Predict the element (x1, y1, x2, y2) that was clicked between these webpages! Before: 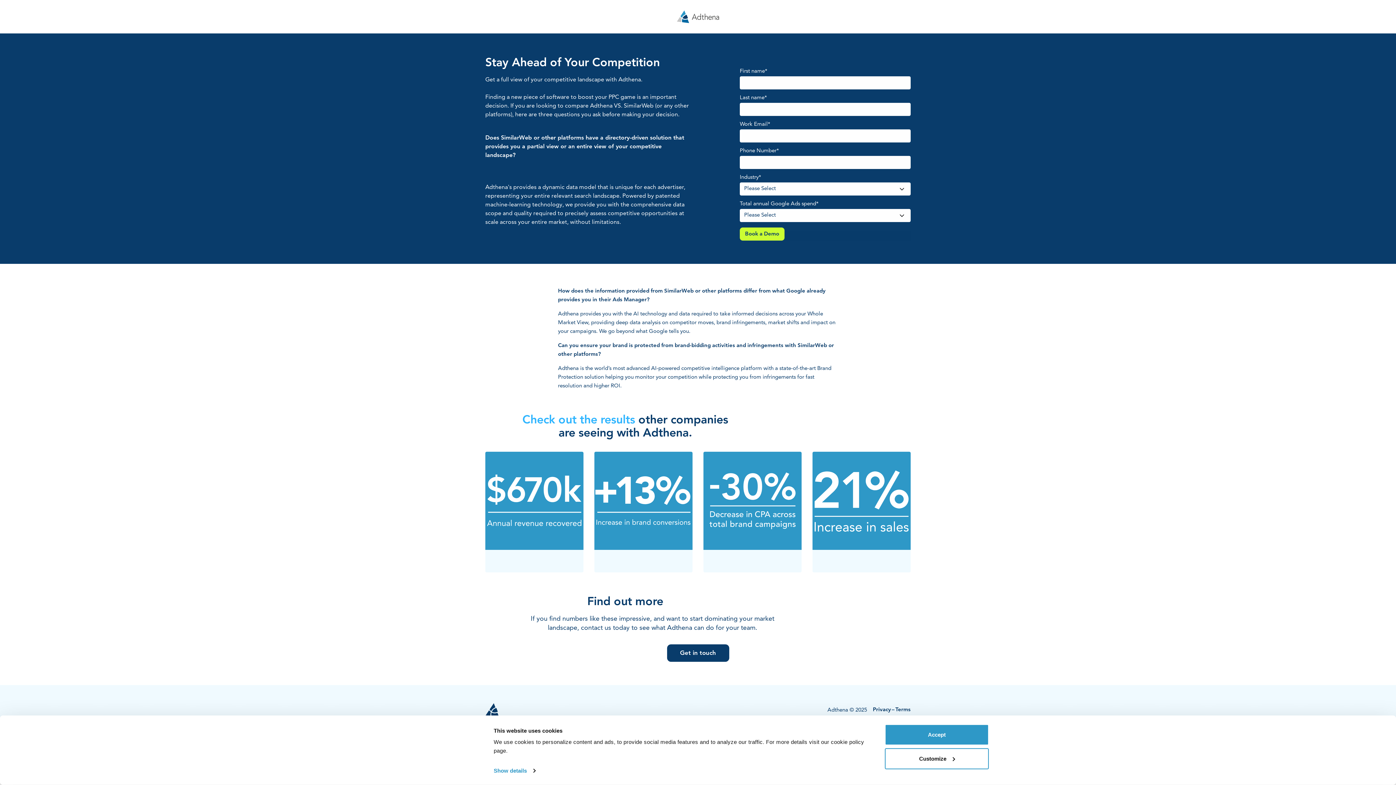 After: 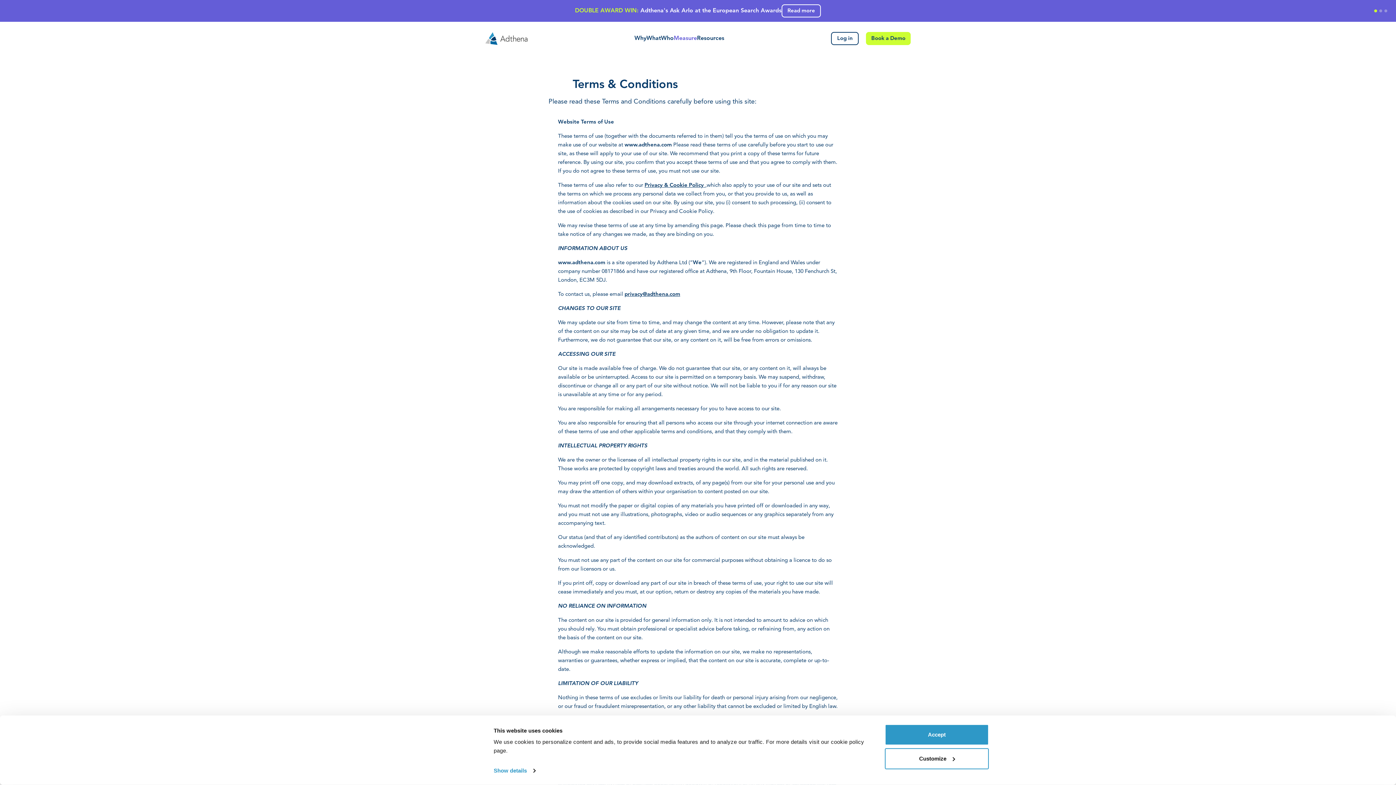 Action: label: Terms bbox: (891, 706, 910, 714)